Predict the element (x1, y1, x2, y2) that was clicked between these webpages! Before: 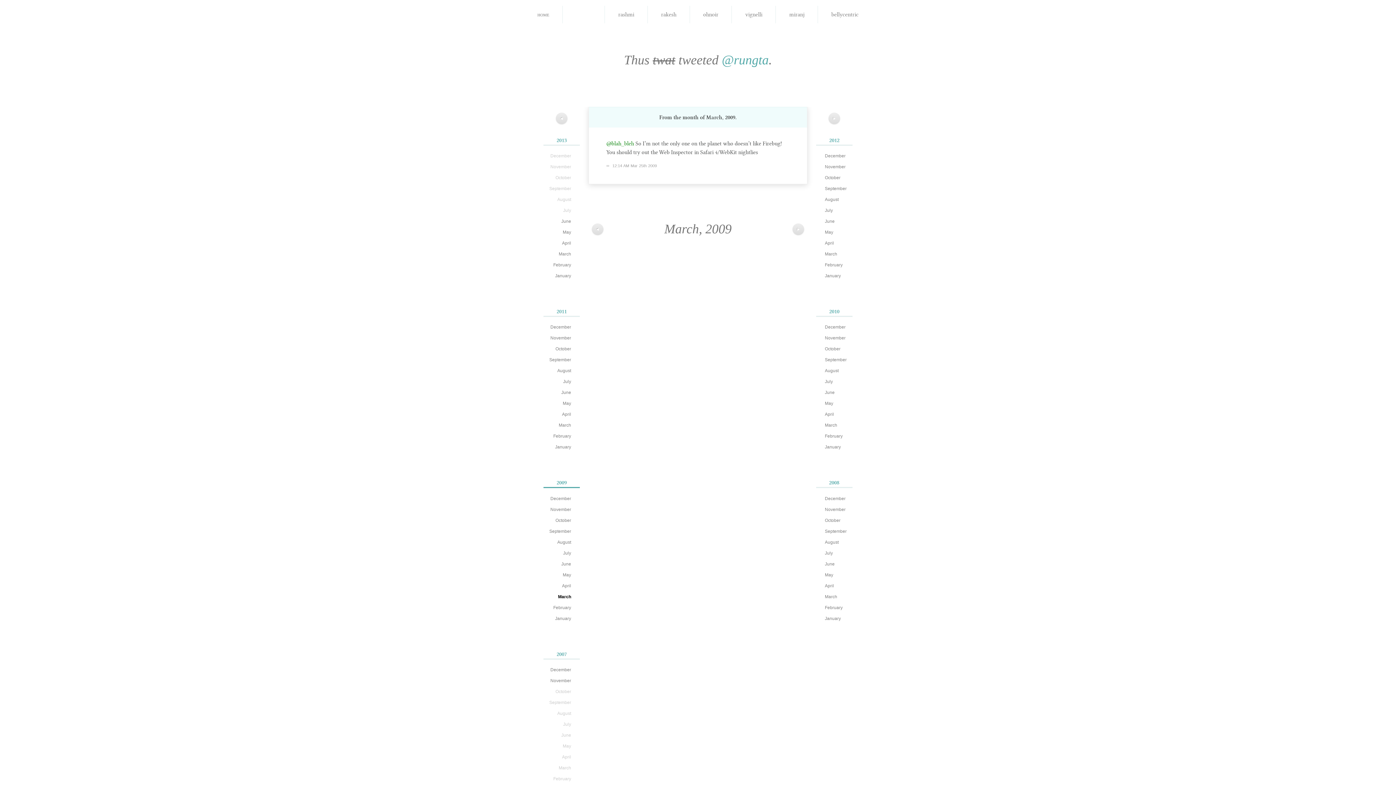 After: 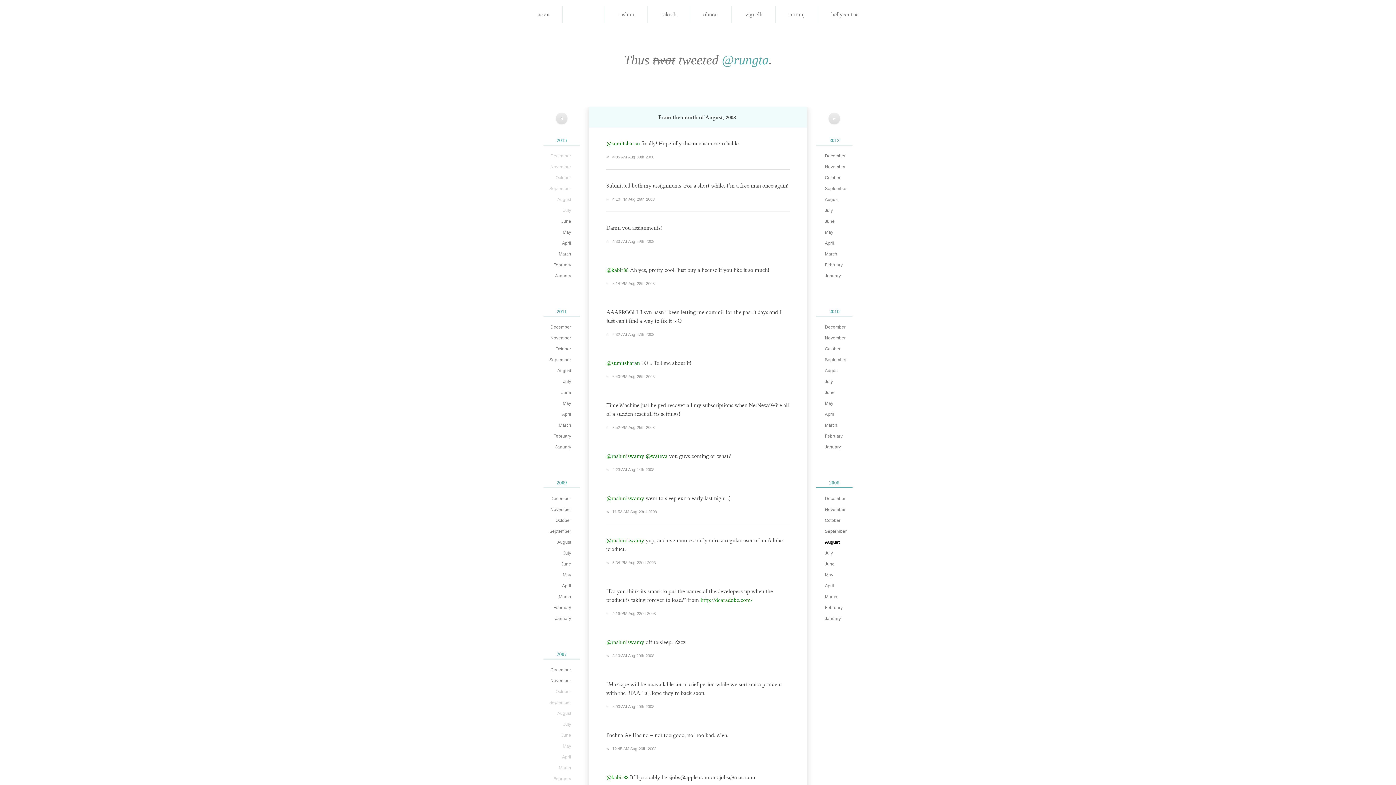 Action: bbox: (818, 537, 852, 547) label: August